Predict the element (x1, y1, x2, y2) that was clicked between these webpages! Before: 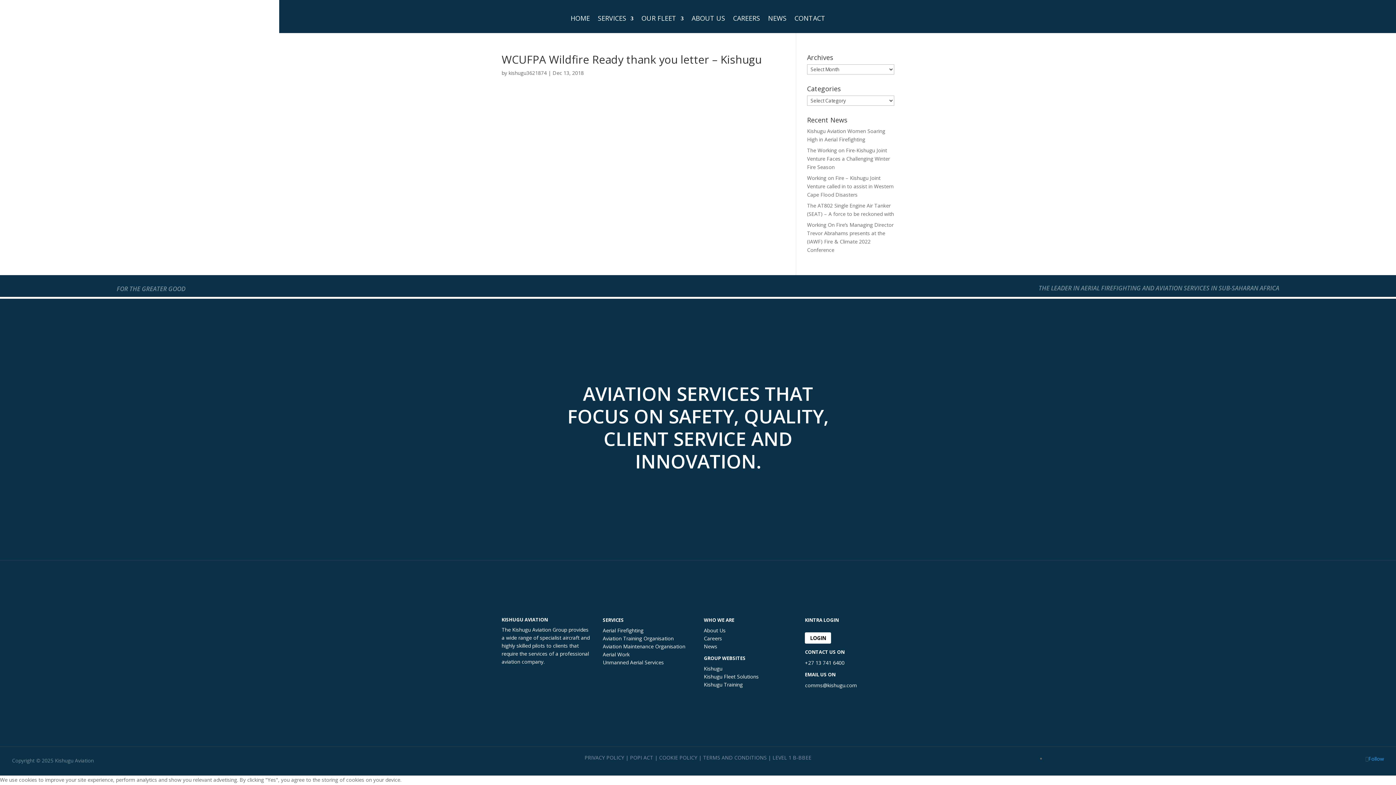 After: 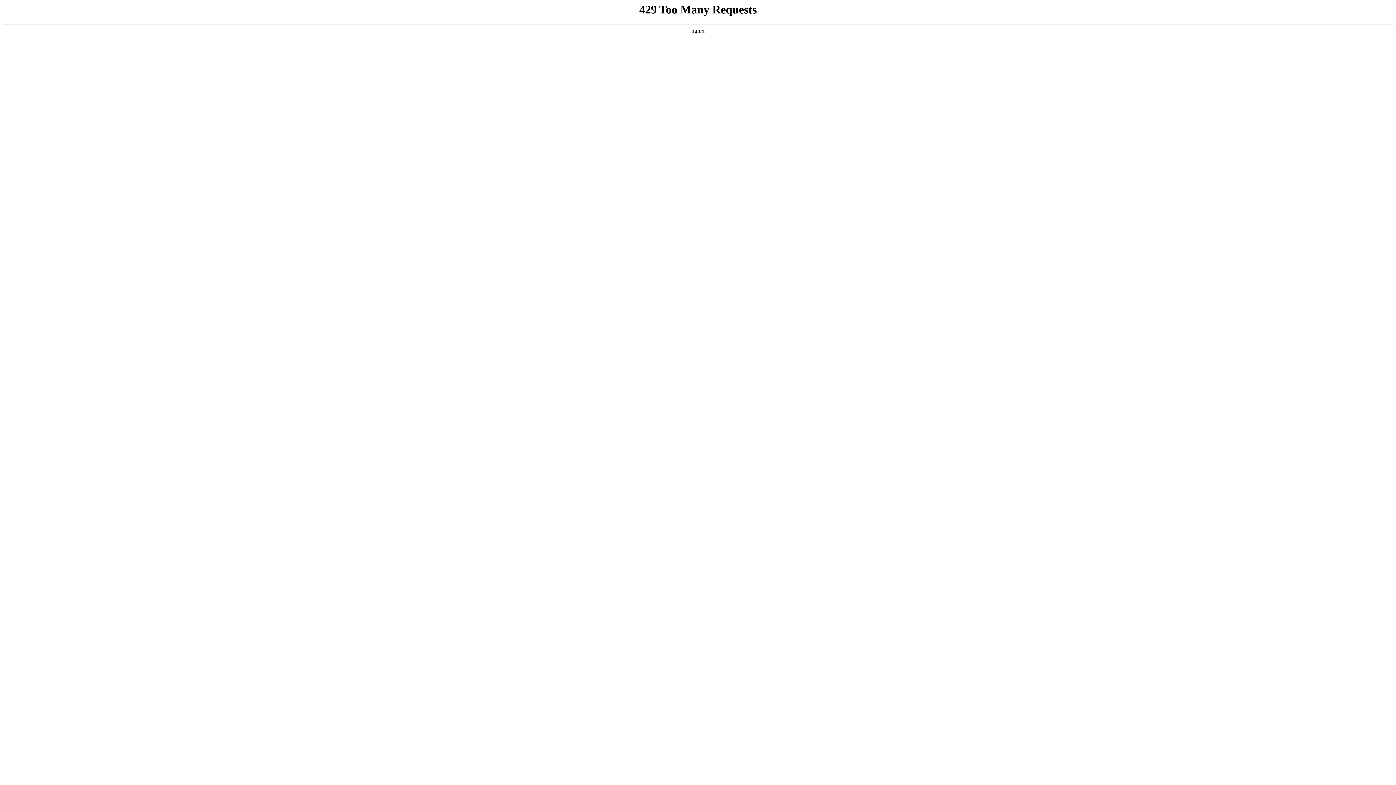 Action: bbox: (570, 13, 590, 25) label: HOME